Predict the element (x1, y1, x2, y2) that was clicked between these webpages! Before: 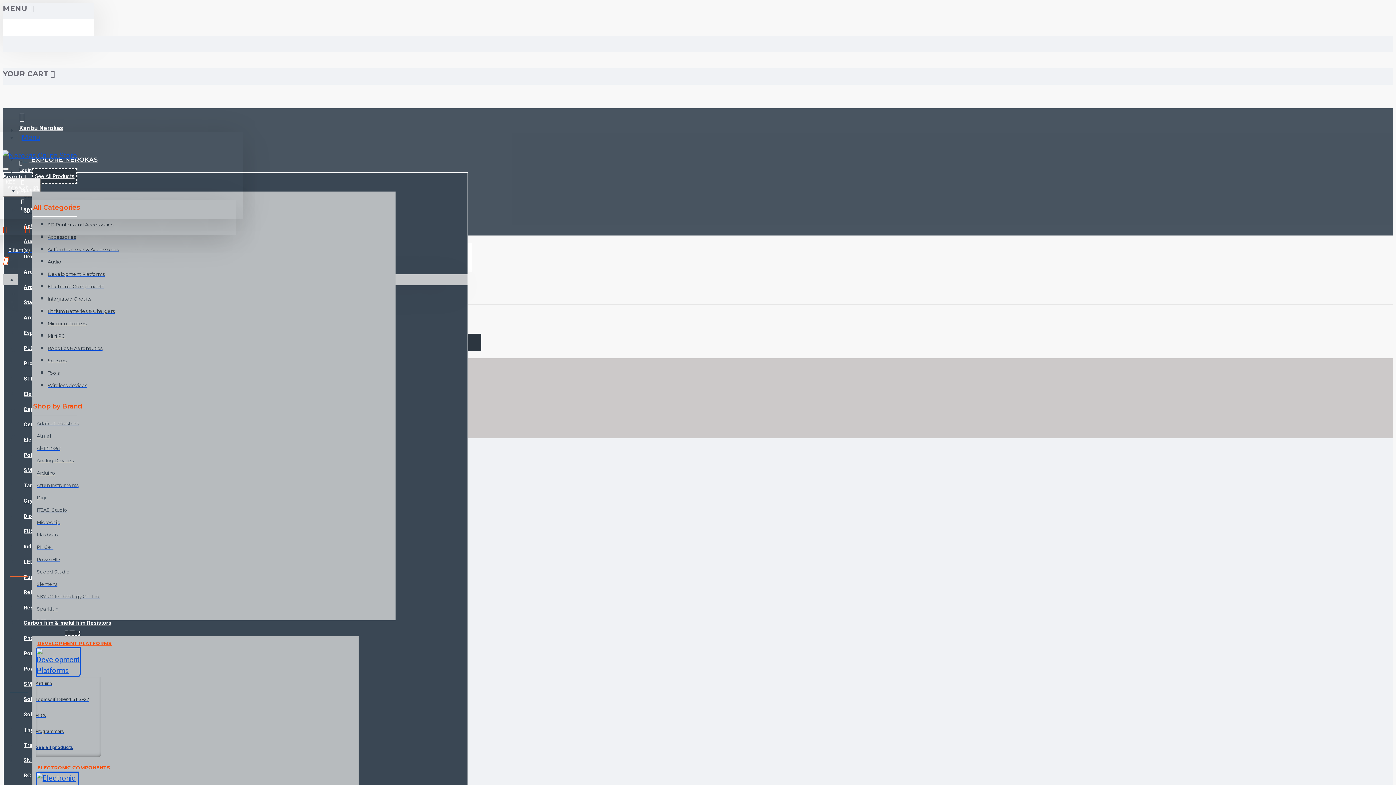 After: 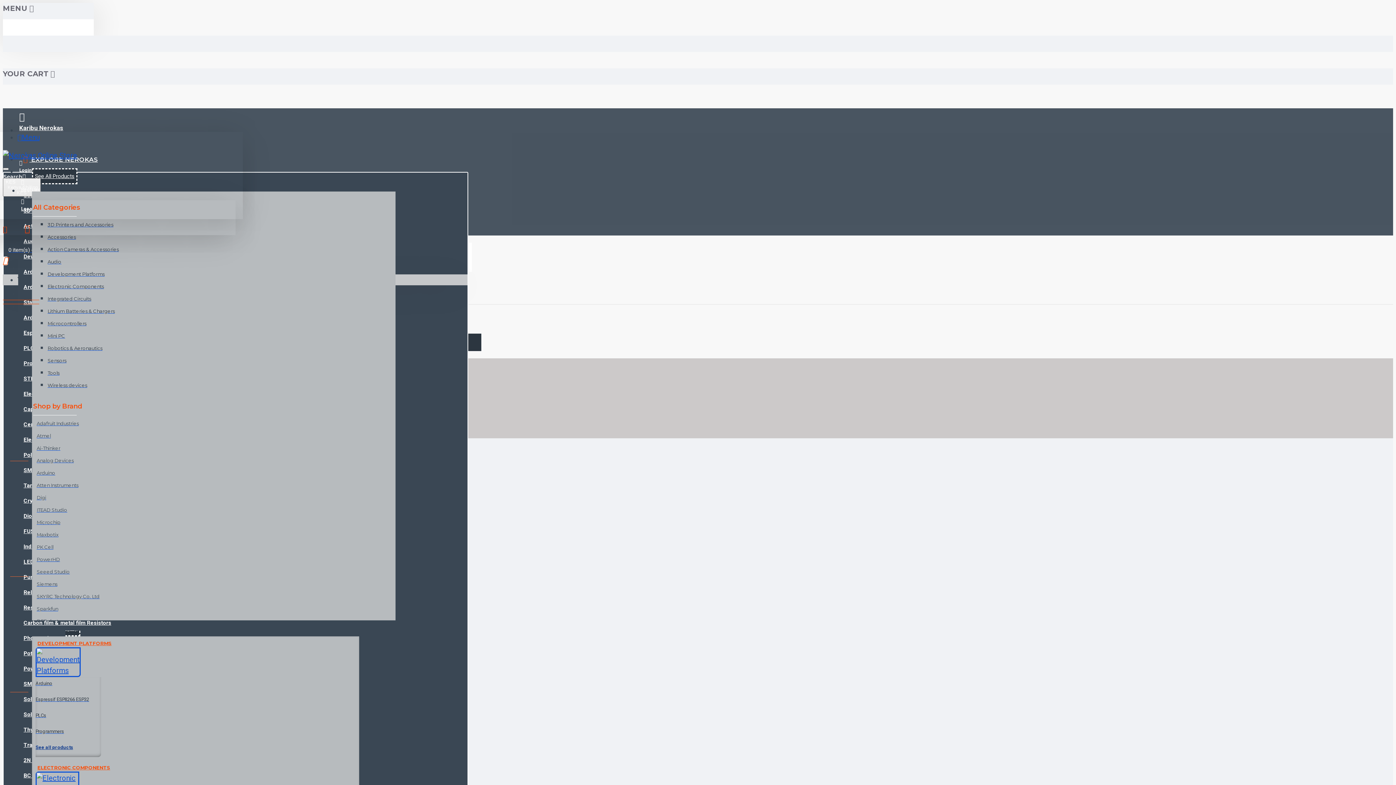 Action: bbox: (36, 504, 67, 516) label: ITEAD Studio